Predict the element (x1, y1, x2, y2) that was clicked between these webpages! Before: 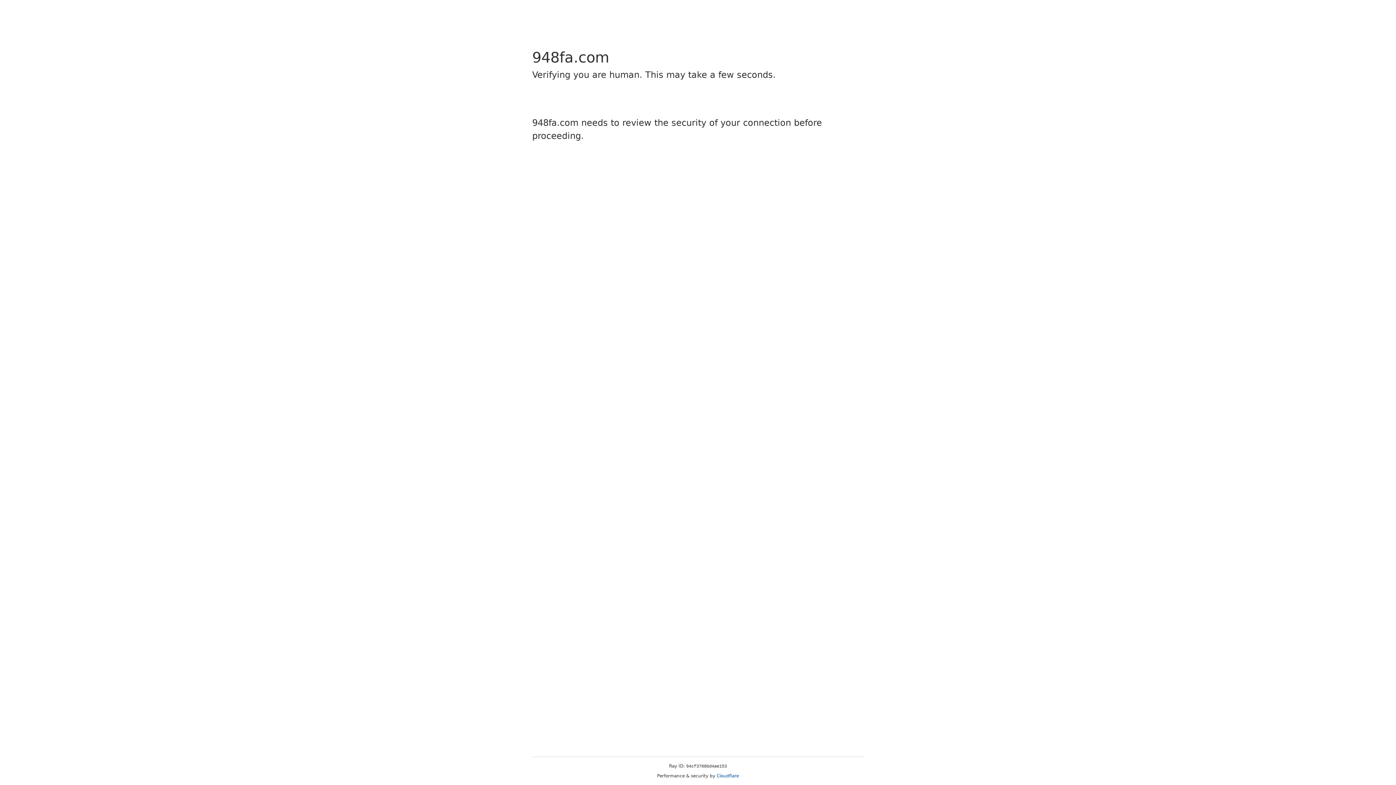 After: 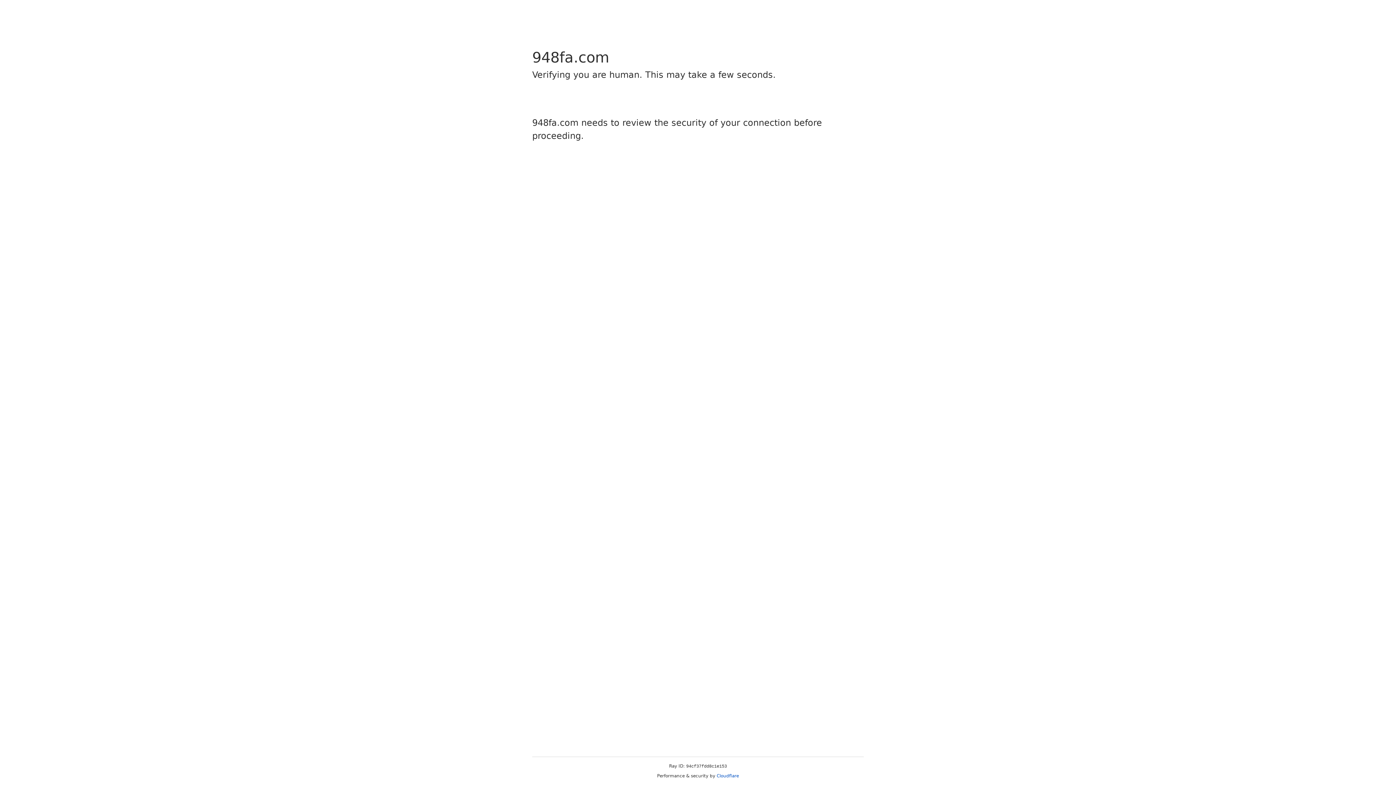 Action: label: Cloudflare bbox: (716, 773, 739, 778)